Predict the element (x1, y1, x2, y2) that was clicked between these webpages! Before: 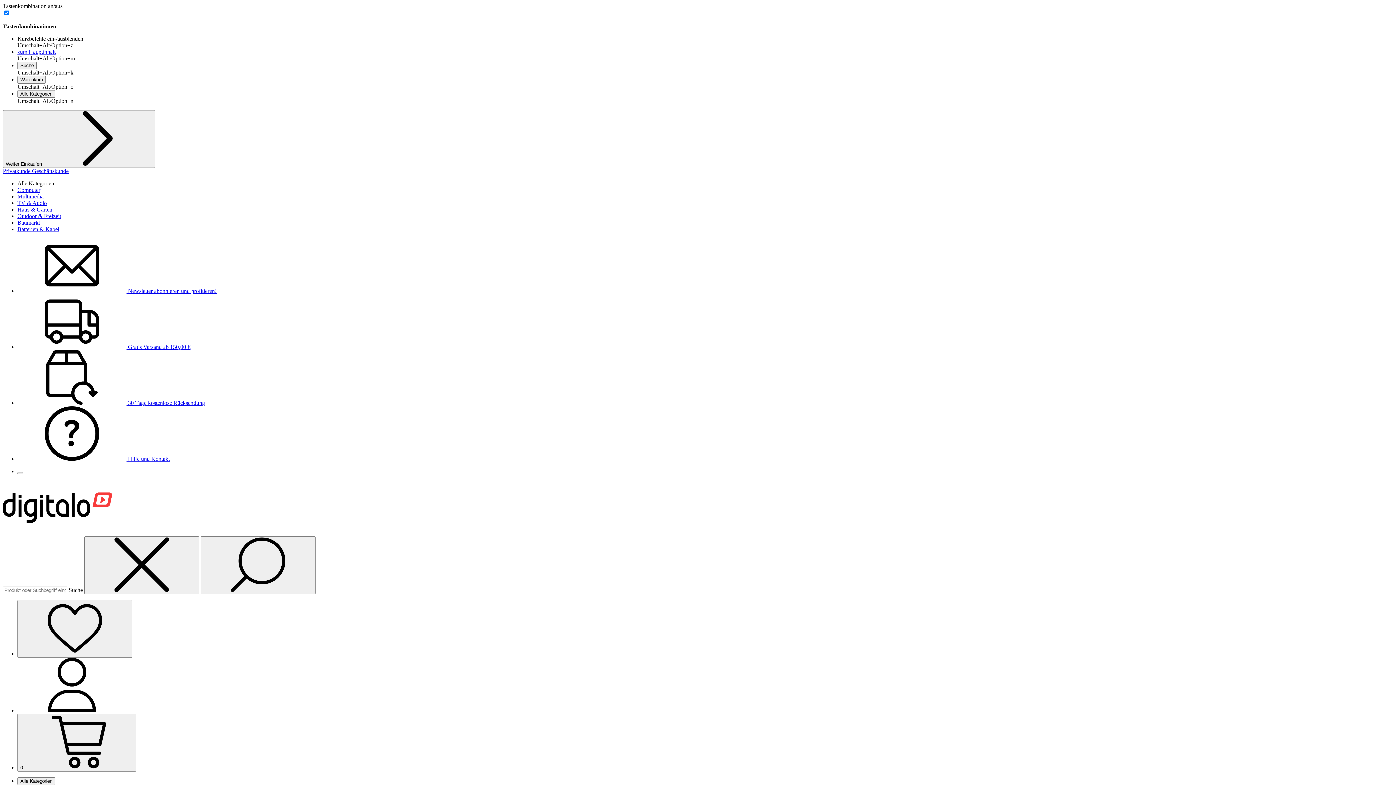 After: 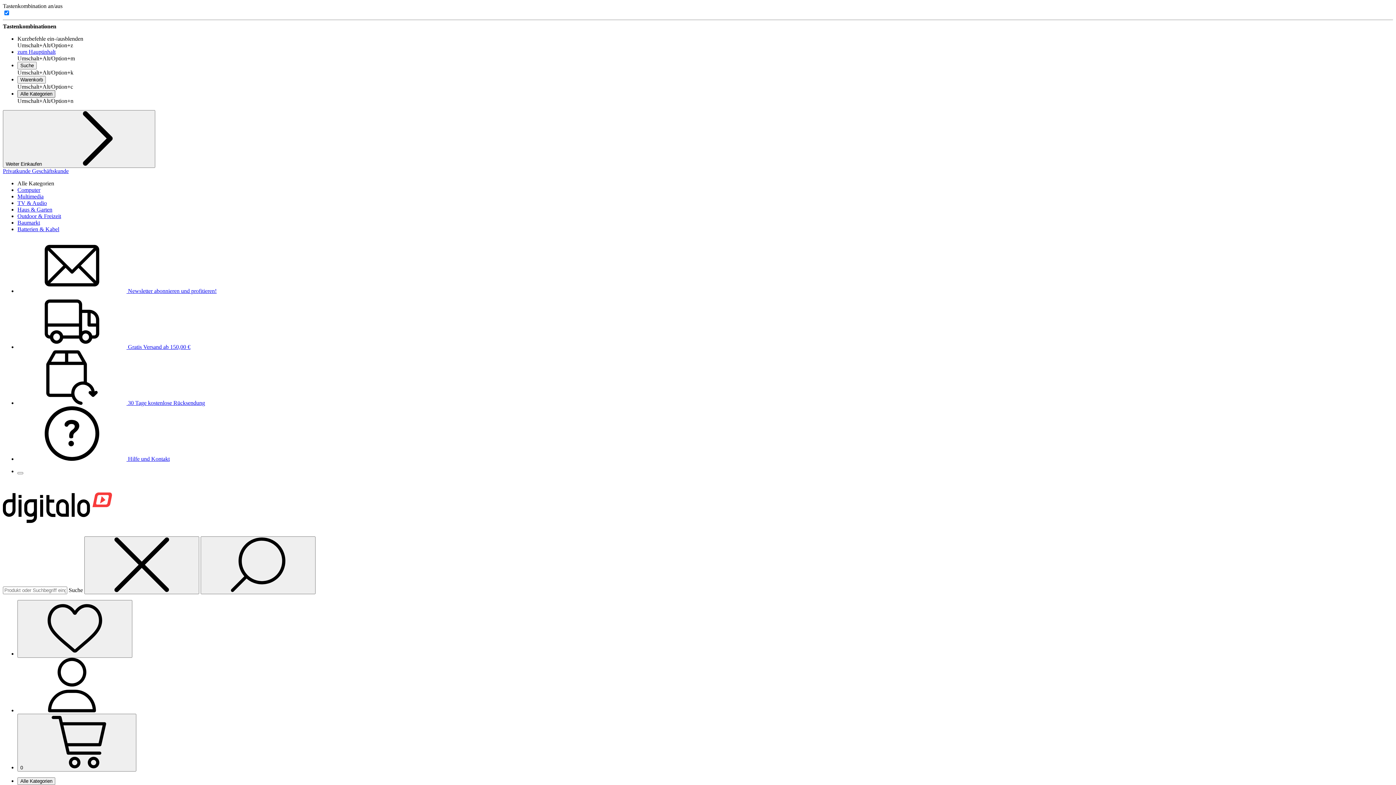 Action: bbox: (17, 90, 55, 97) label: Alle Kategorien